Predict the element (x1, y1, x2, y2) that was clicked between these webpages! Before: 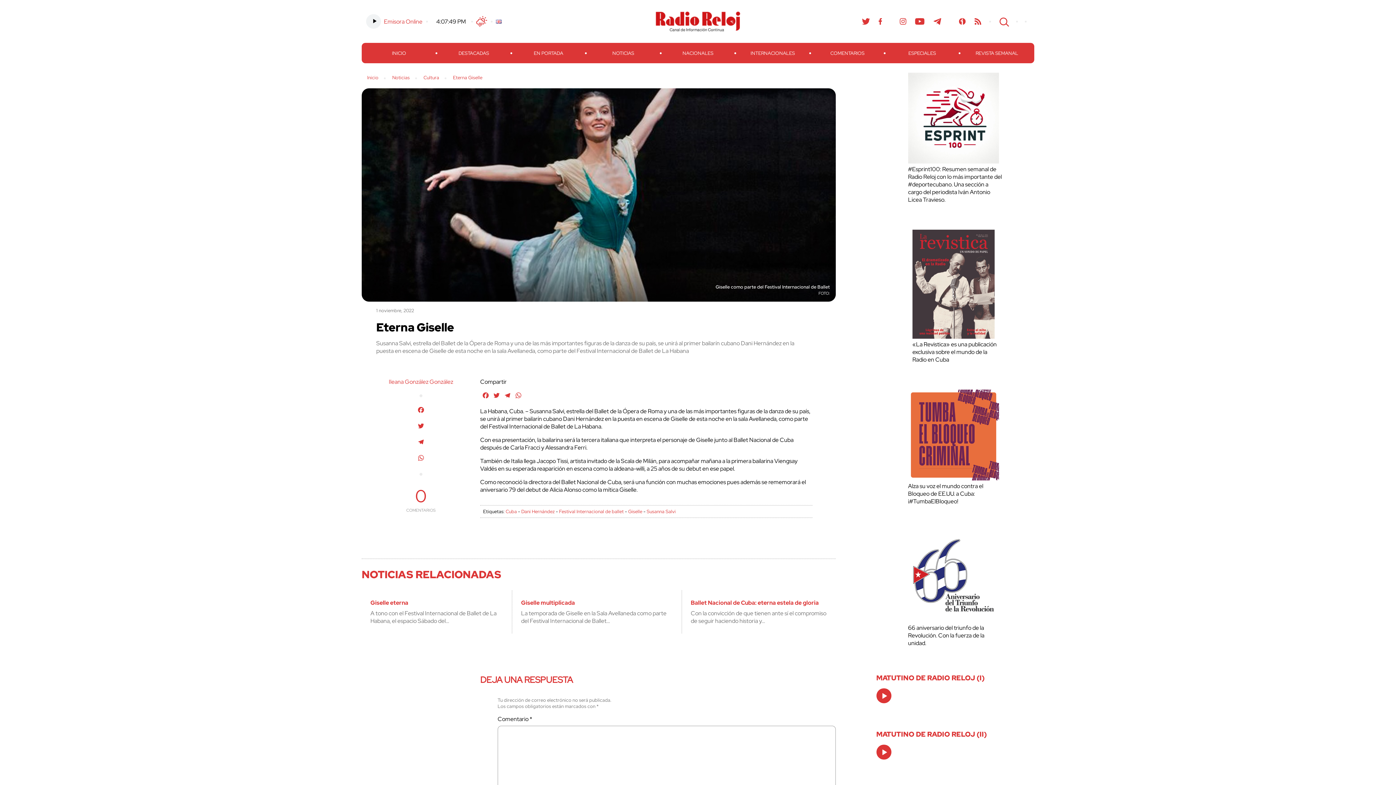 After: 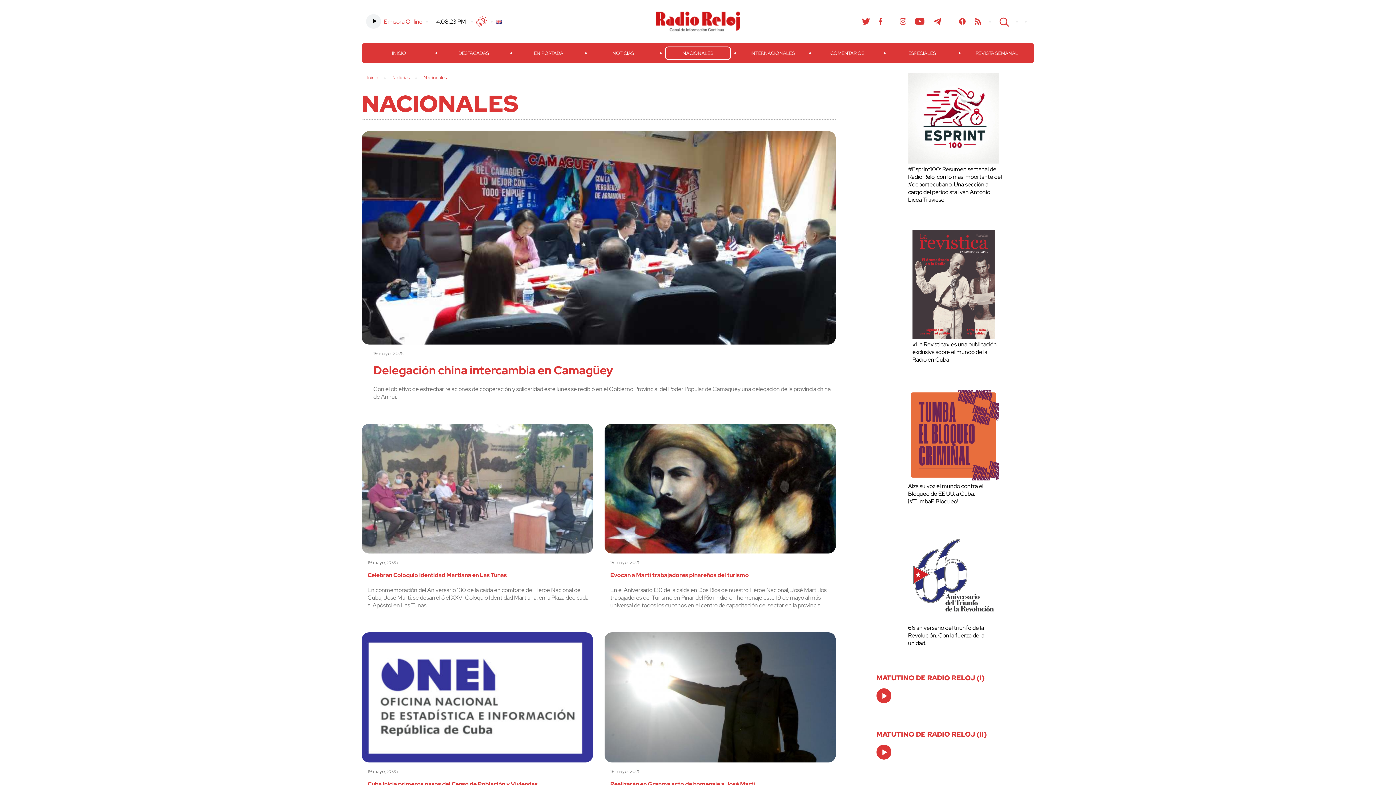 Action: label: NACIONALES bbox: (665, 47, 731, 59)